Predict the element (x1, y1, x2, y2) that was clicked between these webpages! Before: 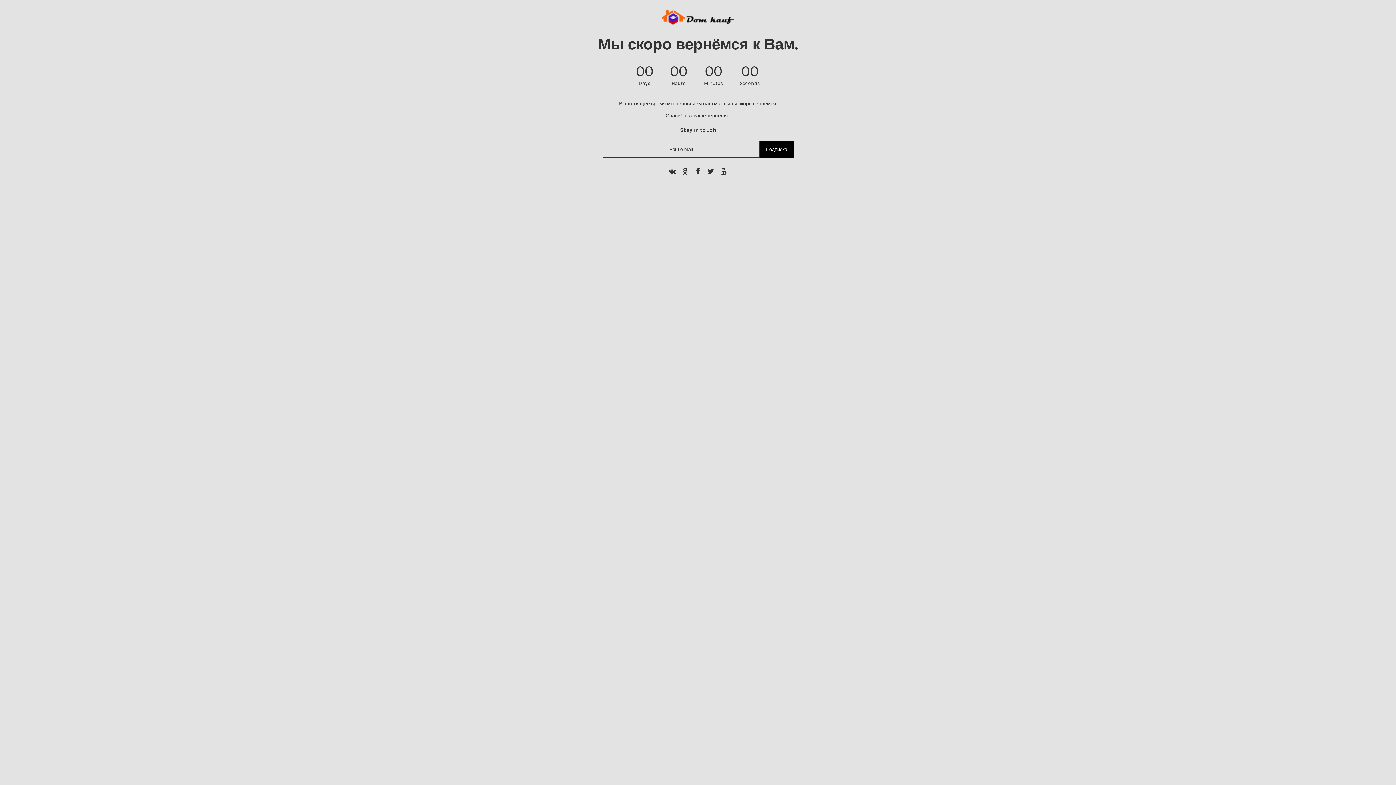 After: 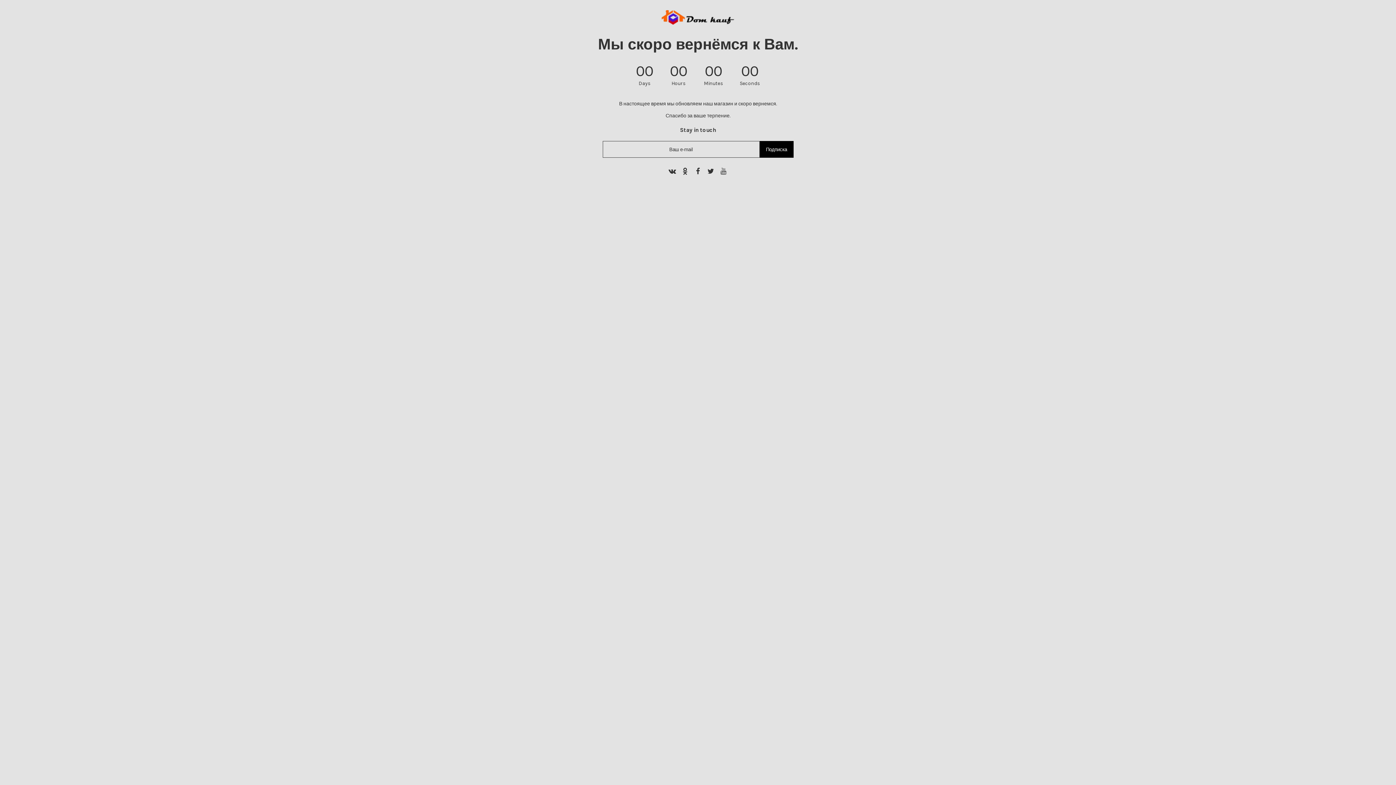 Action: bbox: (719, 167, 728, 175)